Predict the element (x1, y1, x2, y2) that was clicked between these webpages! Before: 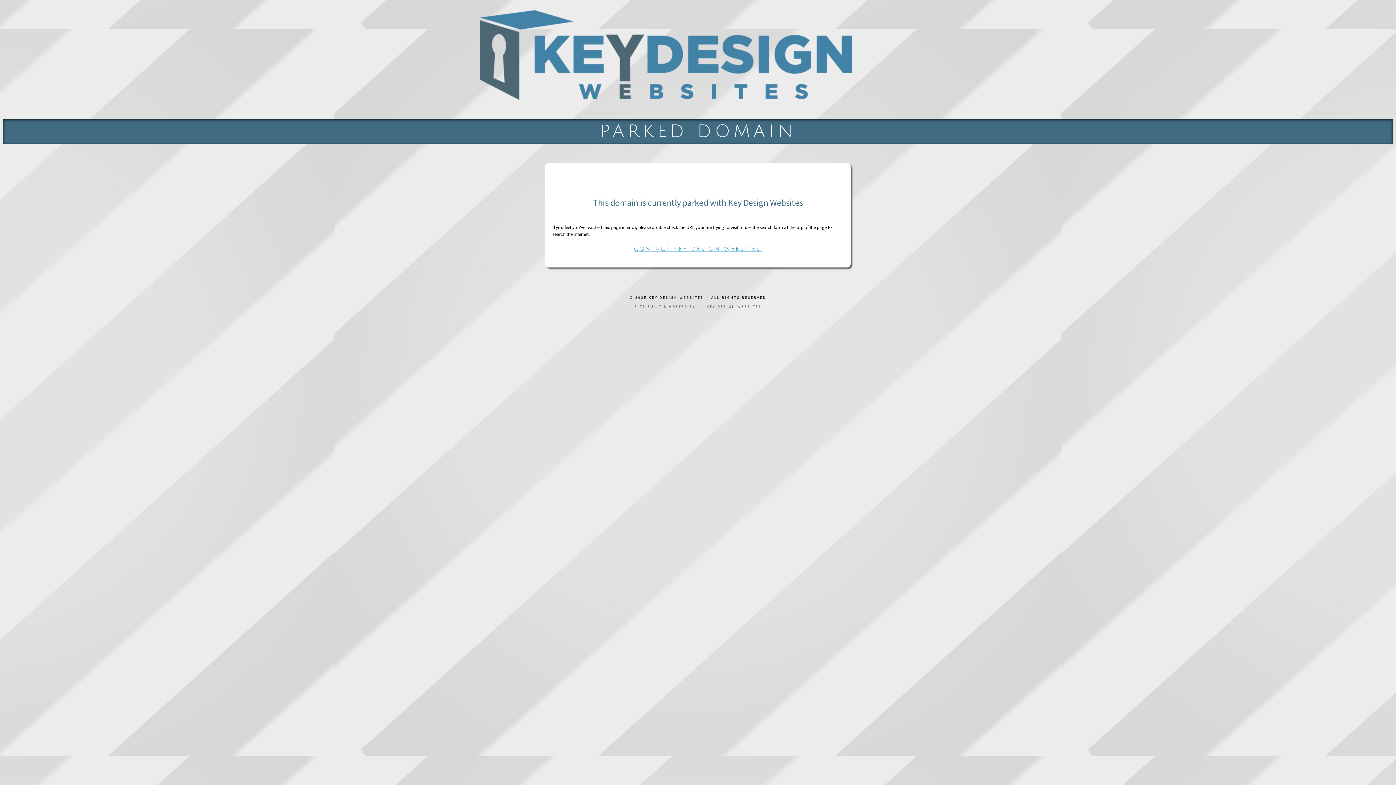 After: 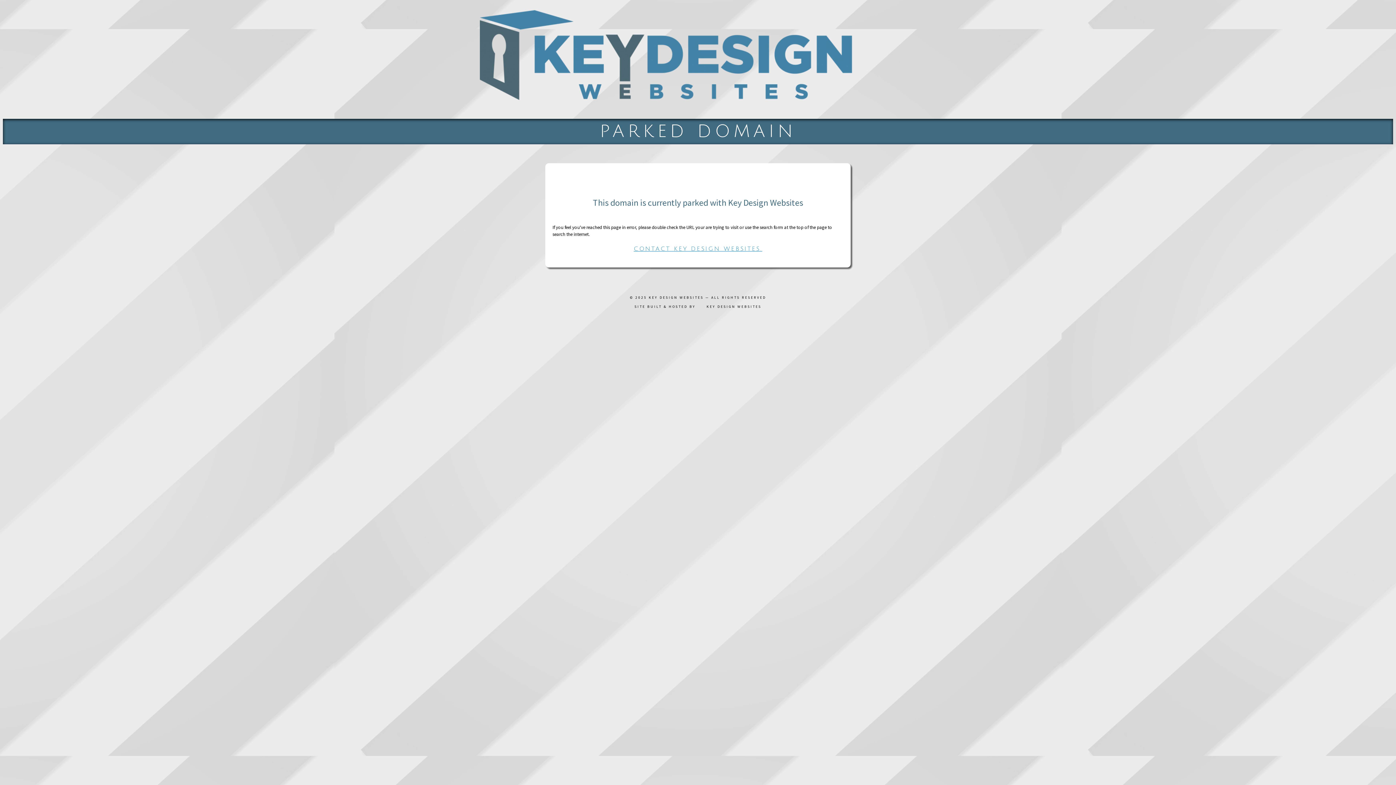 Action: label: SITE BUILT & HOSTED BY KEY DESIGN WEBSITES bbox: (634, 304, 761, 309)